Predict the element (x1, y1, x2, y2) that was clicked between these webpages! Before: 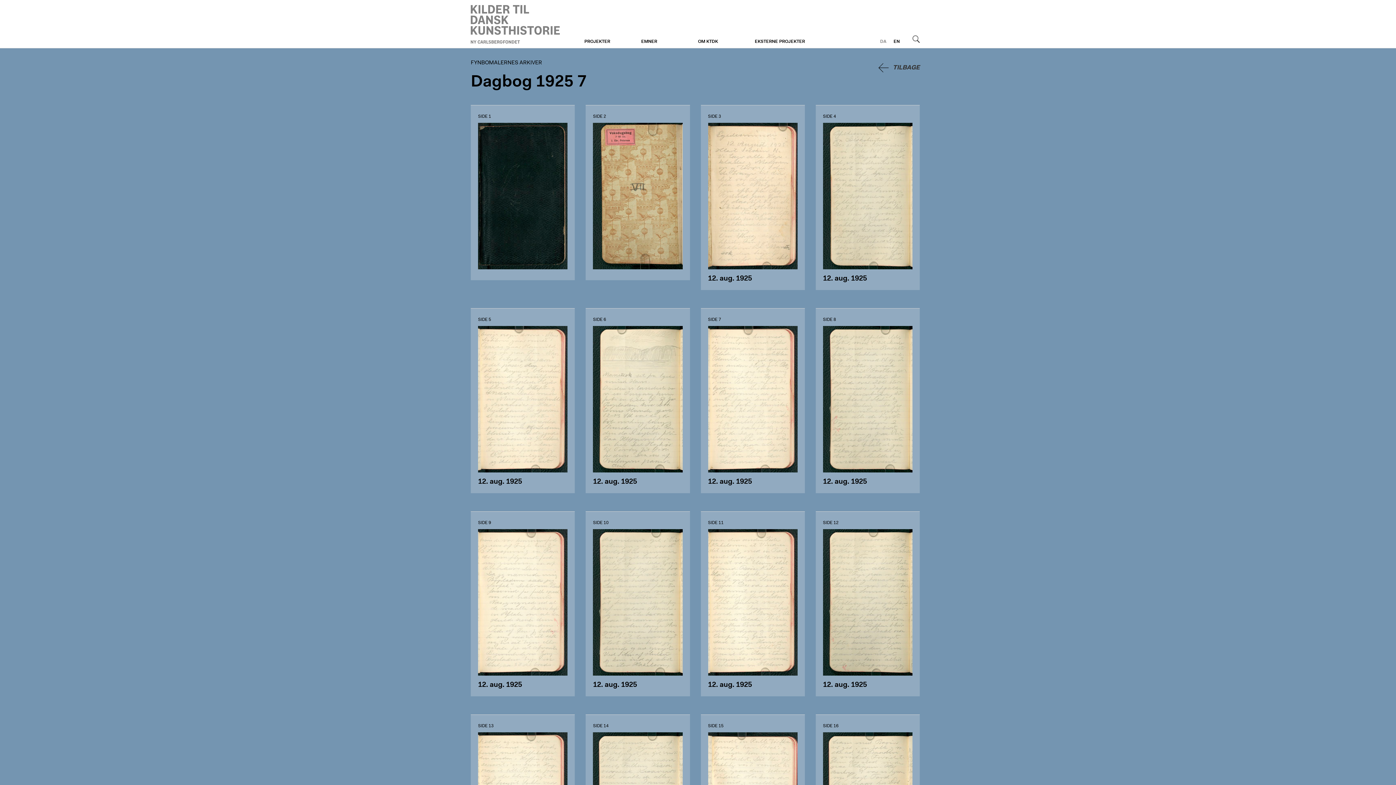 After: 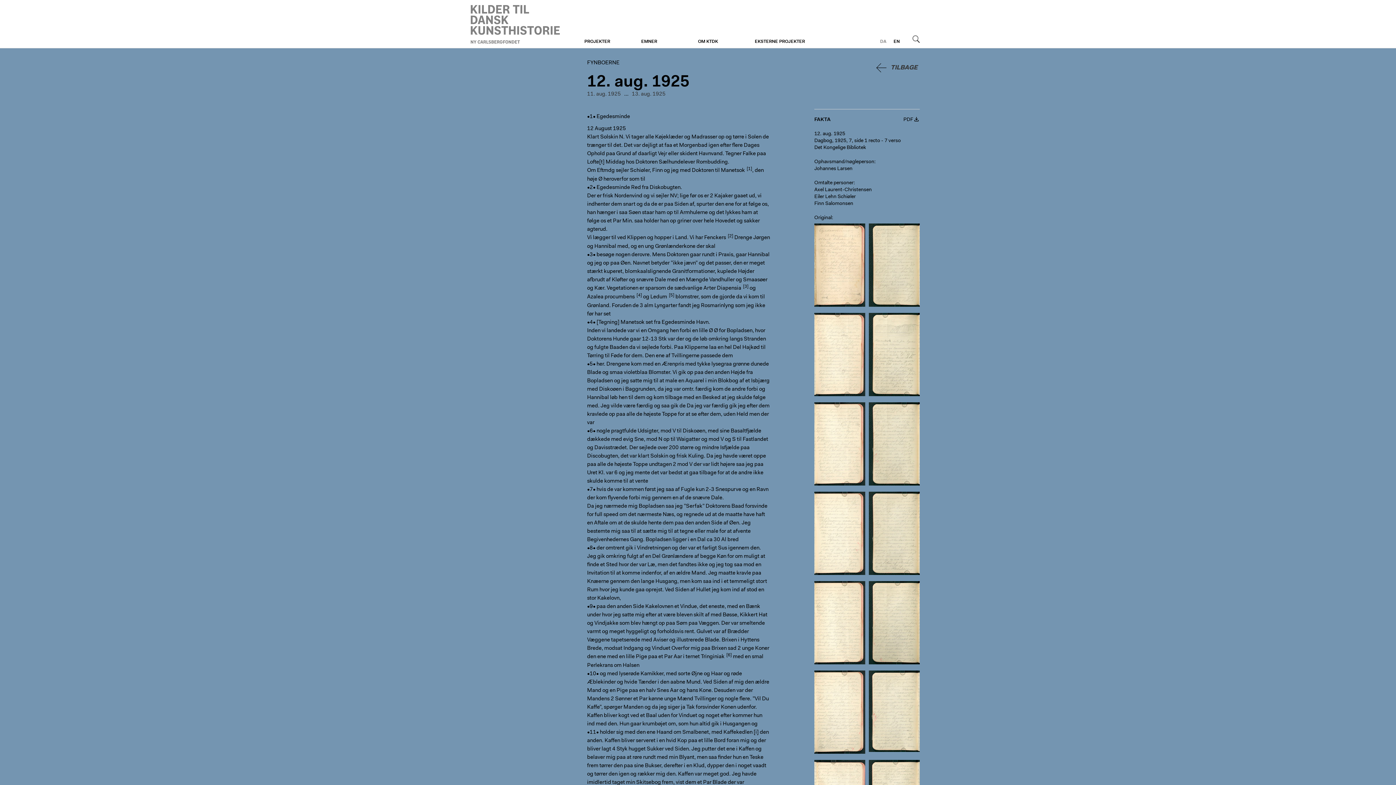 Action: label: 12. aug. 1925 bbox: (478, 681, 522, 689)